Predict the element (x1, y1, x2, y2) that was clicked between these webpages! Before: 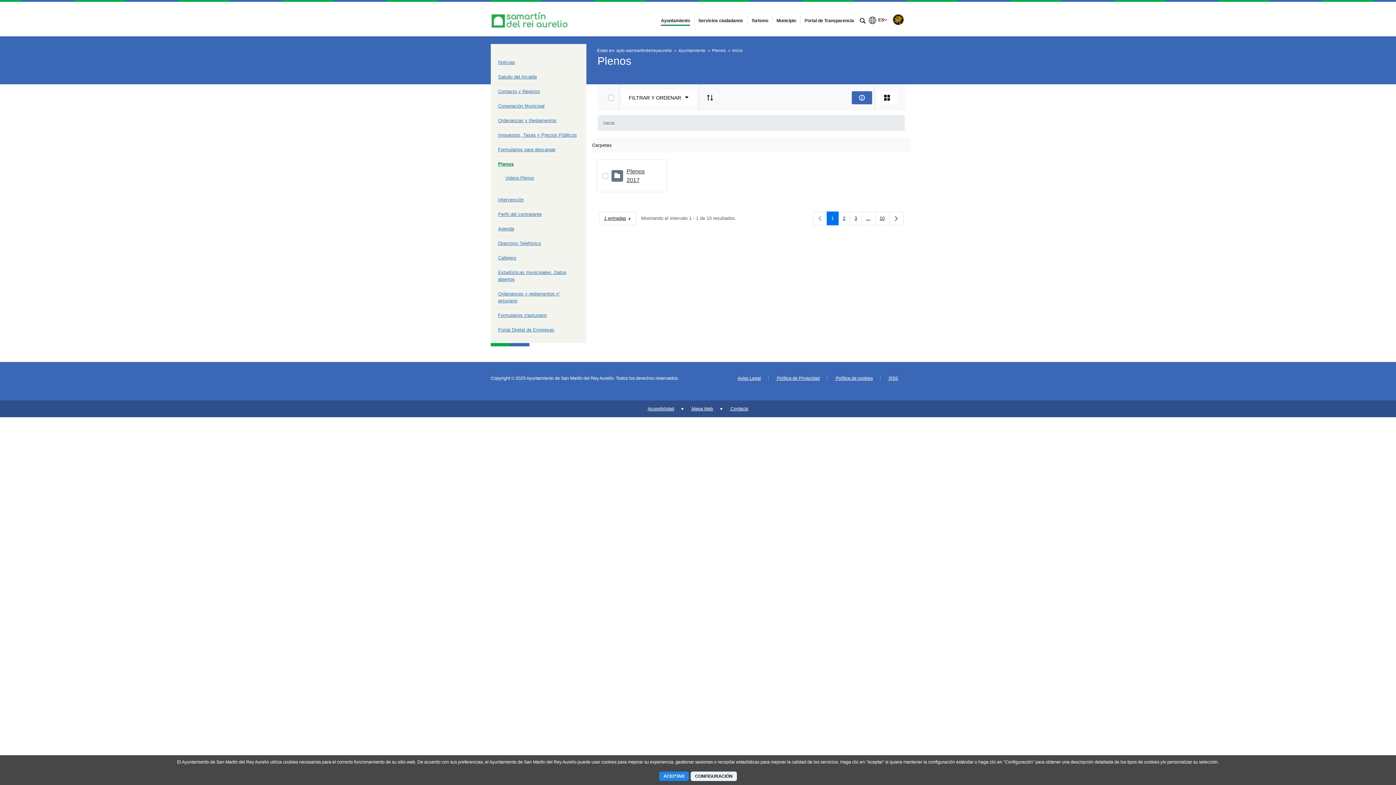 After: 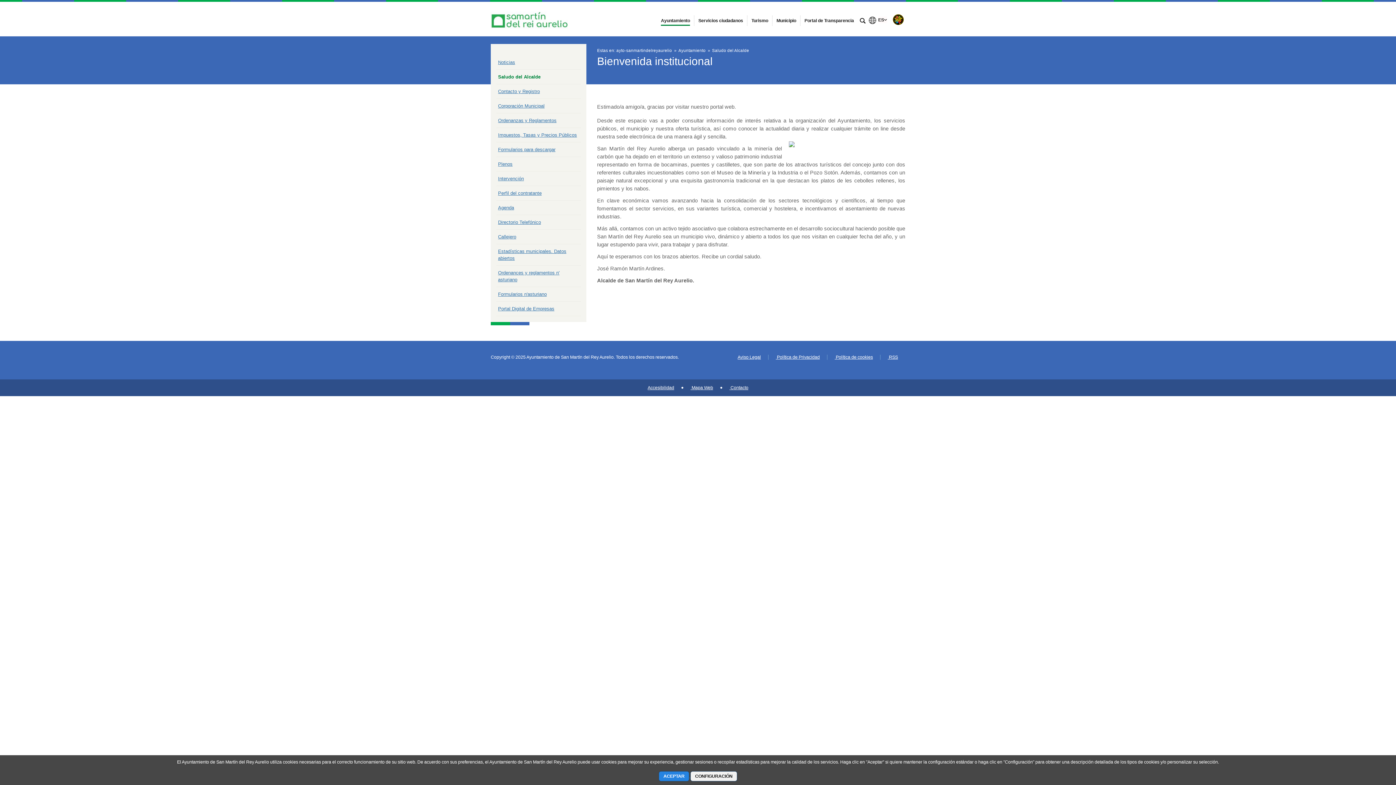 Action: label: Saludo del Alcalde bbox: (498, 74, 537, 79)